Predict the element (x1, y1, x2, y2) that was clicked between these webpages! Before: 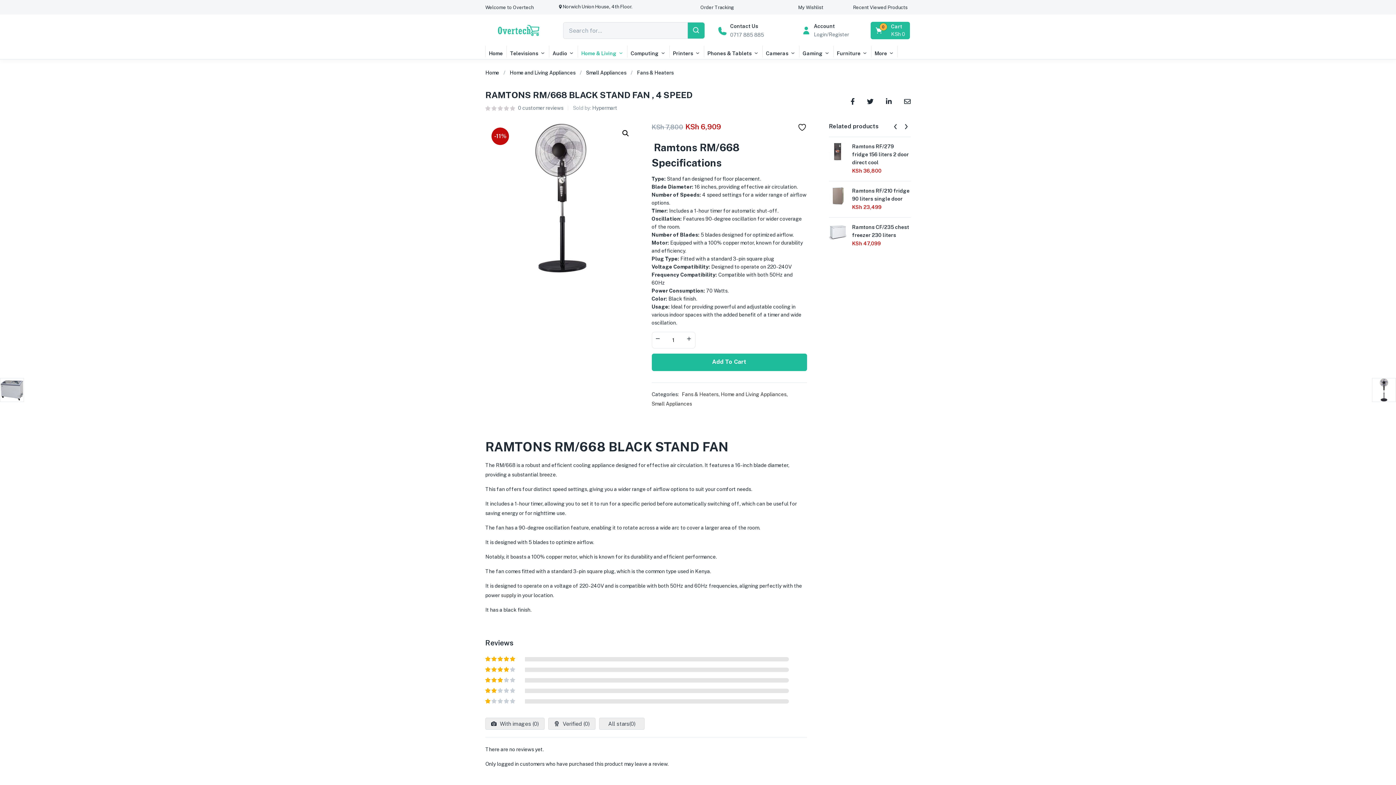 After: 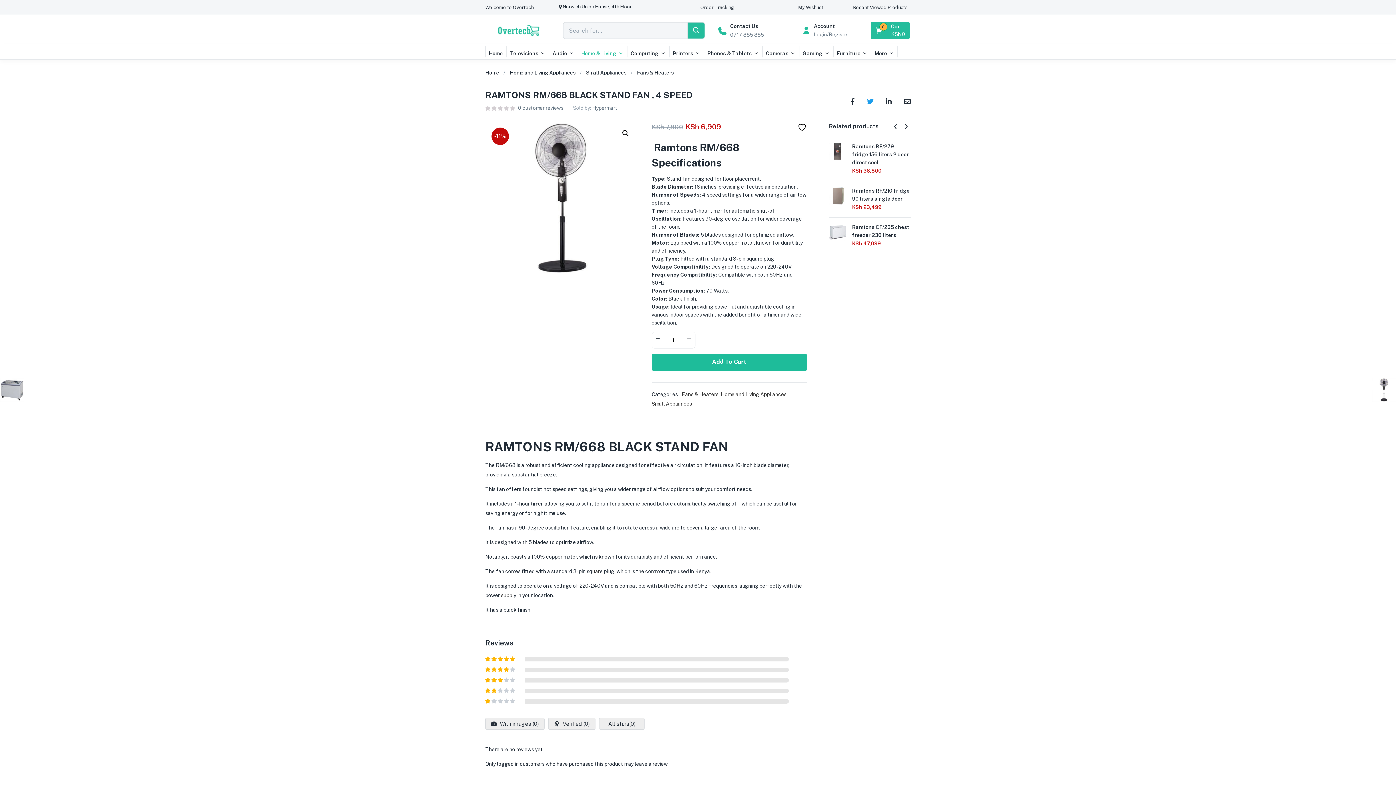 Action: bbox: (867, 97, 873, 104)